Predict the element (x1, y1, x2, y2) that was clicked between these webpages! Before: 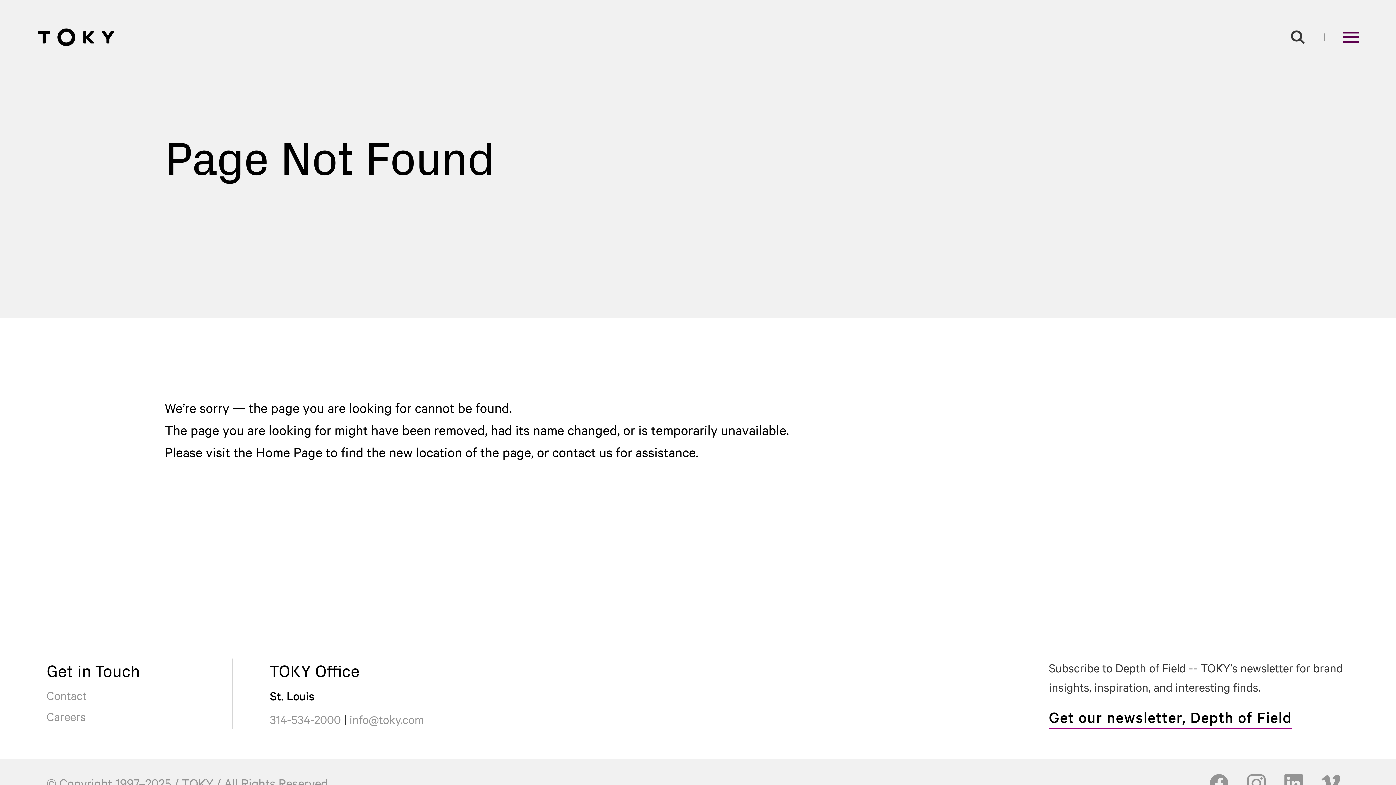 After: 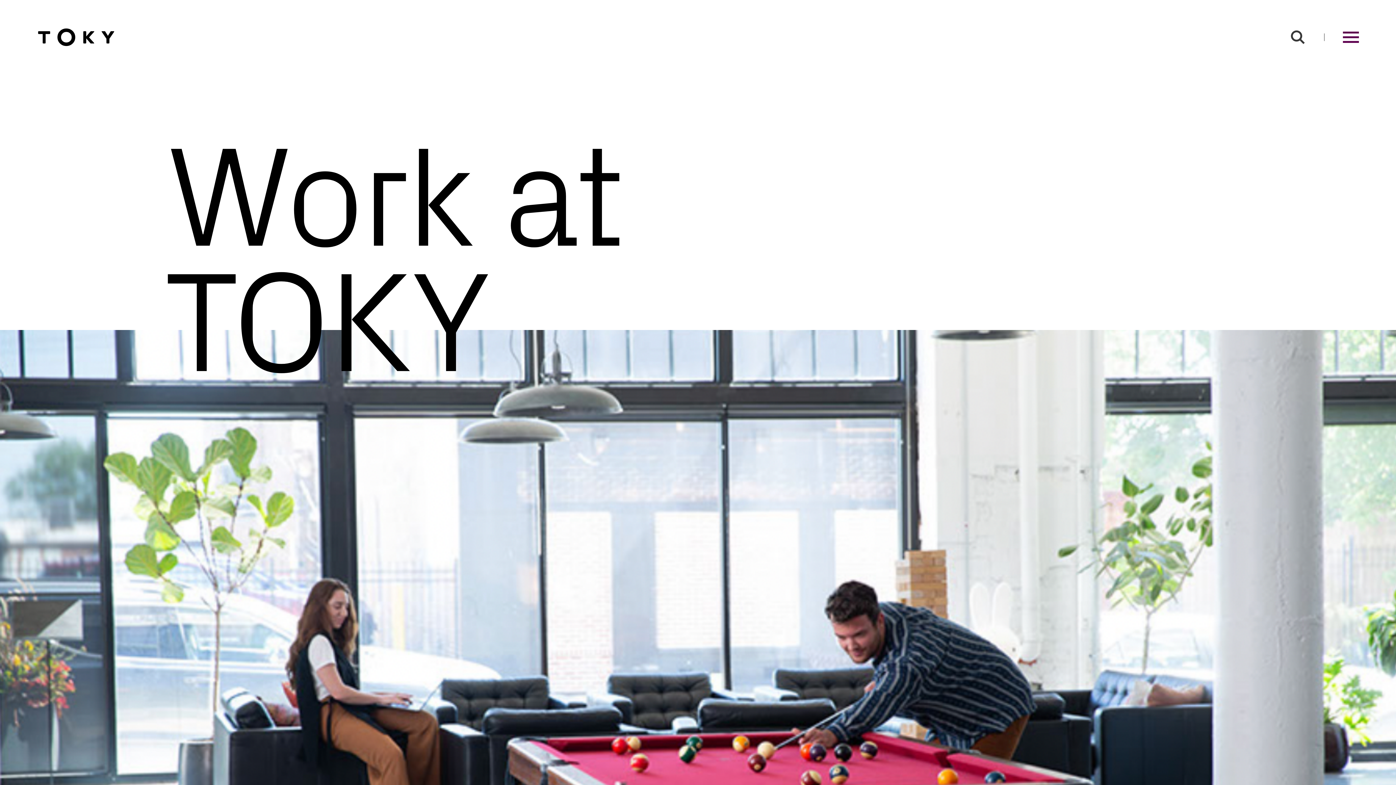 Action: label: Careers bbox: (46, 707, 85, 727)